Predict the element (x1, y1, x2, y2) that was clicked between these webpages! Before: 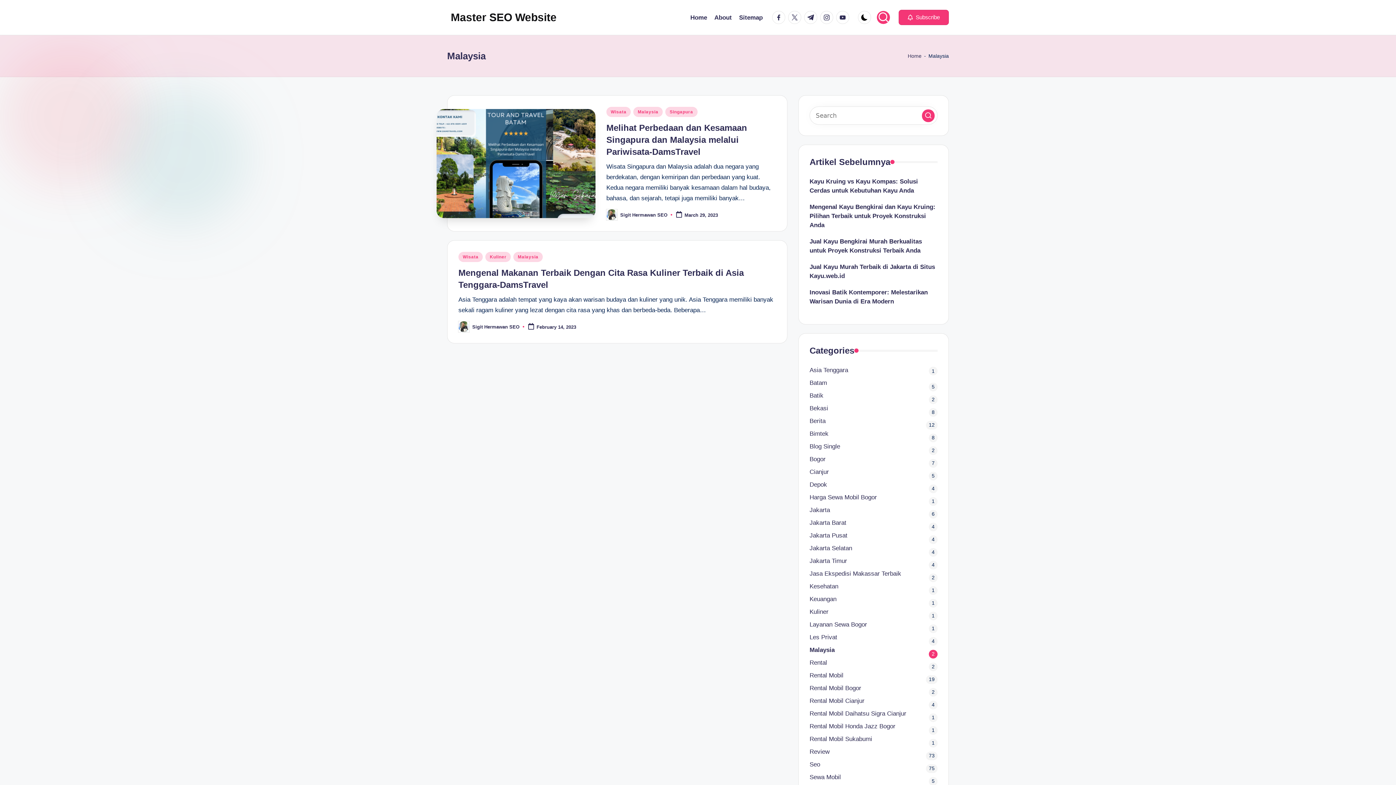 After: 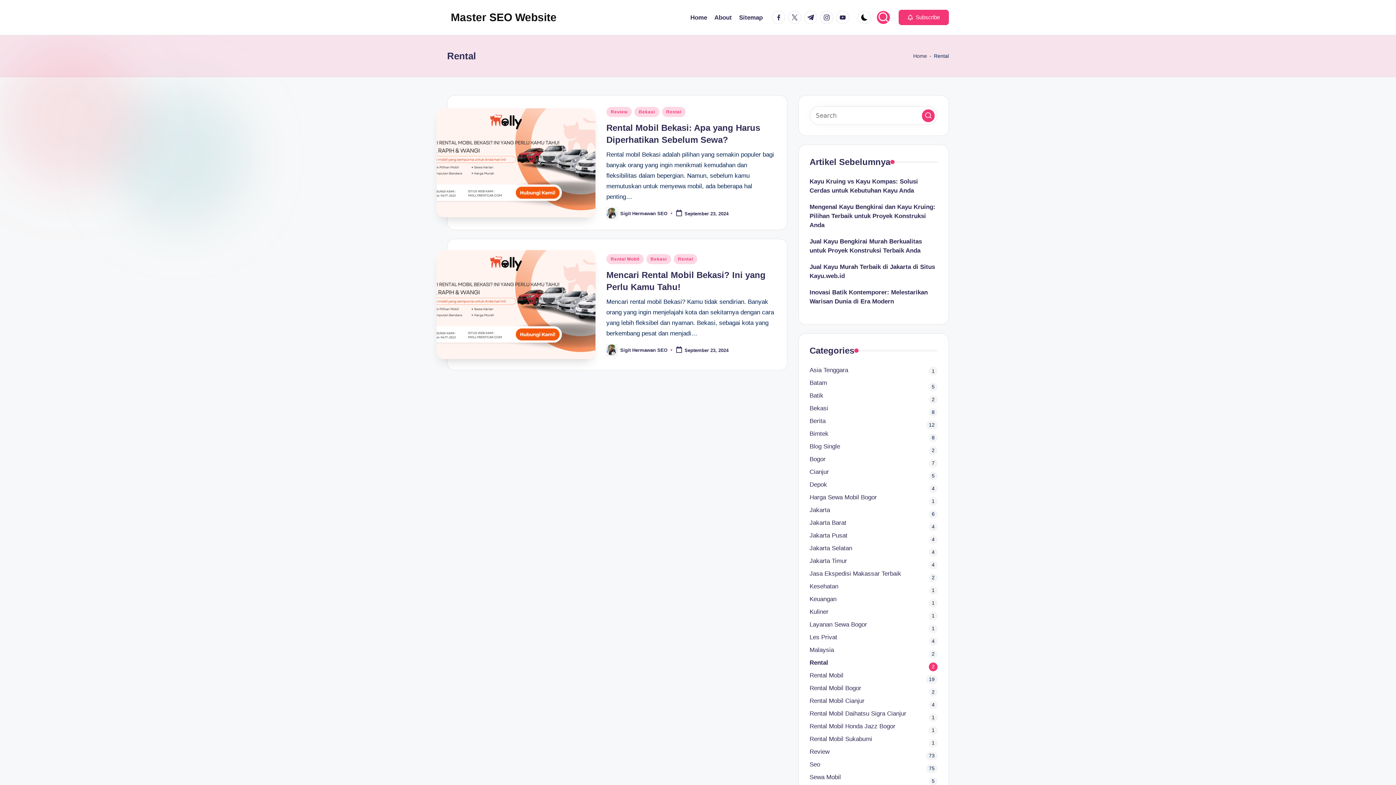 Action: label: Rental bbox: (809, 658, 937, 667)